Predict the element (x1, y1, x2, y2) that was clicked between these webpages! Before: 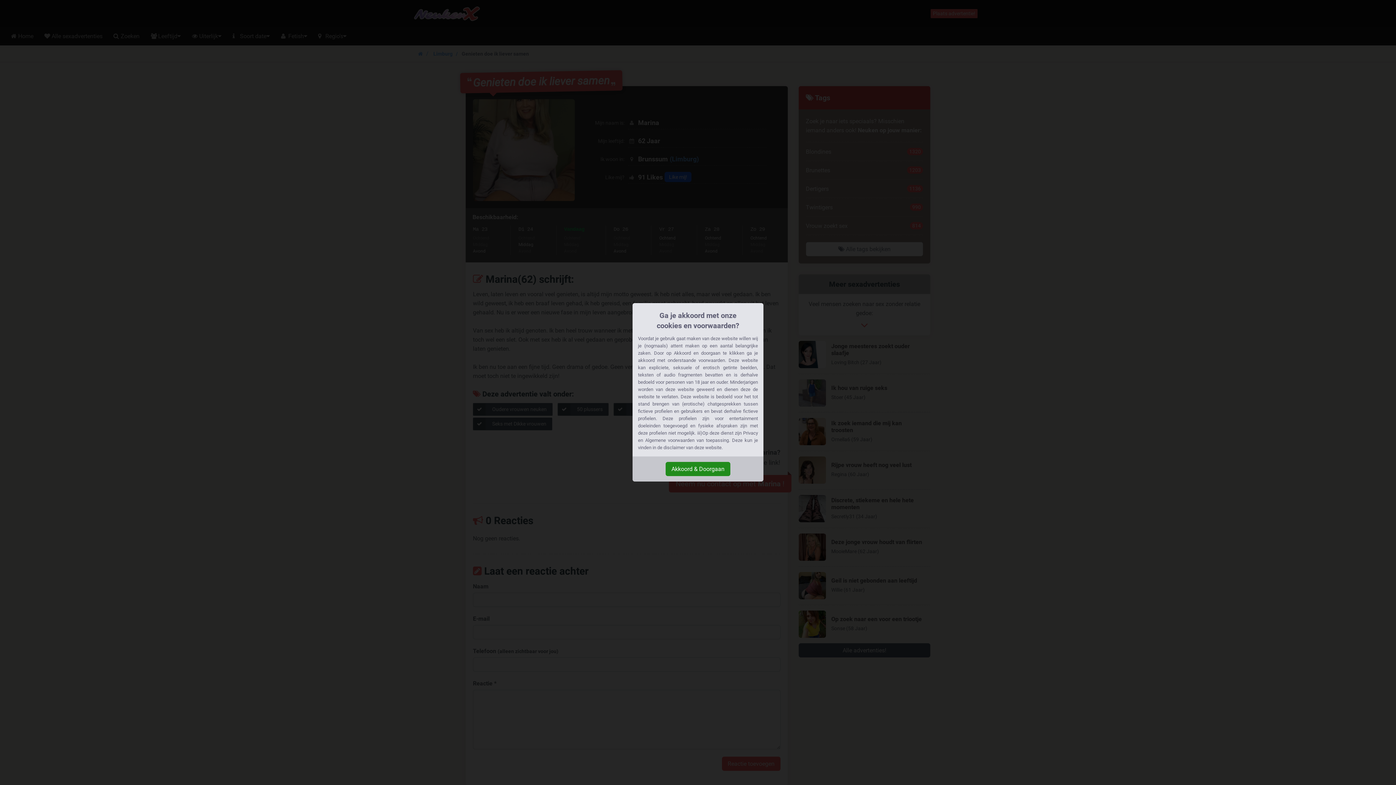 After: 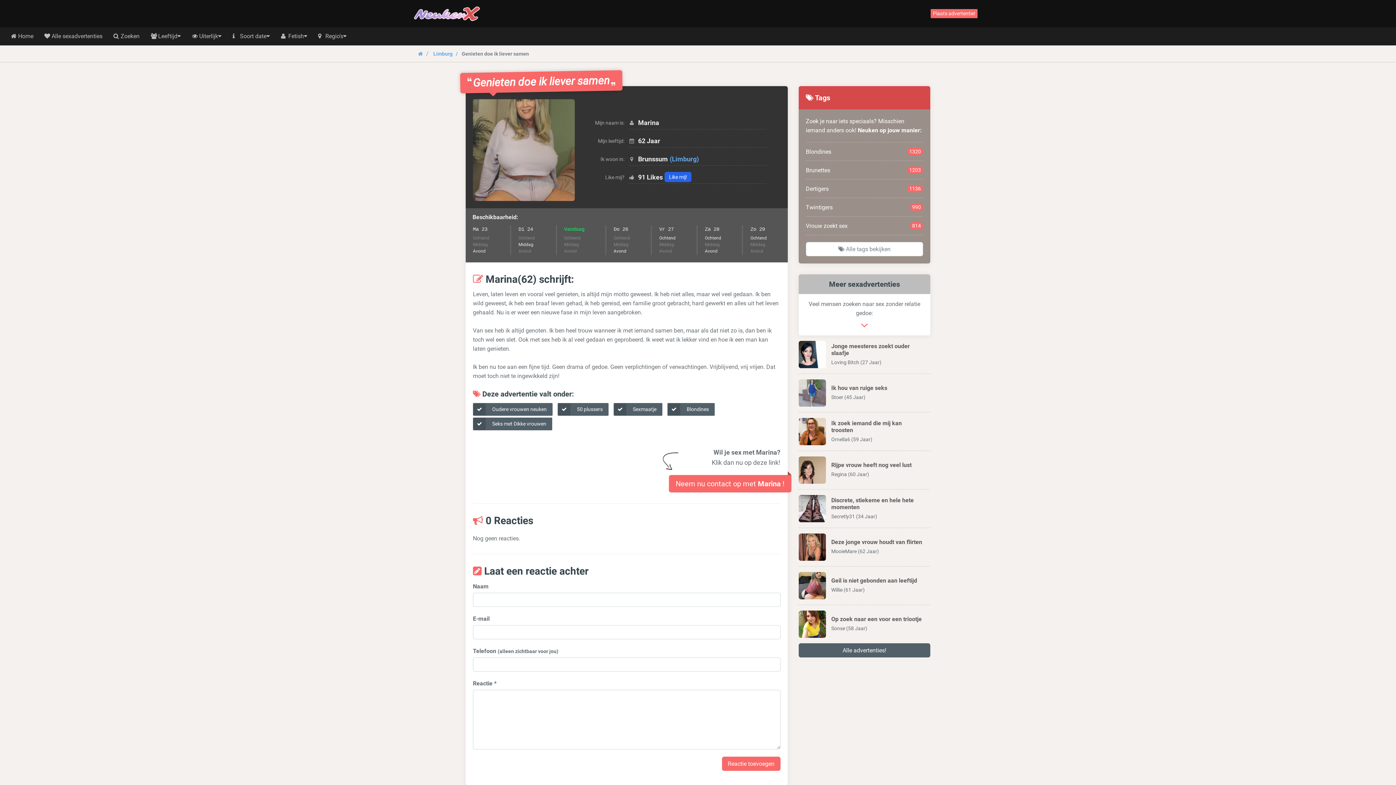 Action: label: Akkoord & Doorgaan bbox: (665, 462, 730, 476)